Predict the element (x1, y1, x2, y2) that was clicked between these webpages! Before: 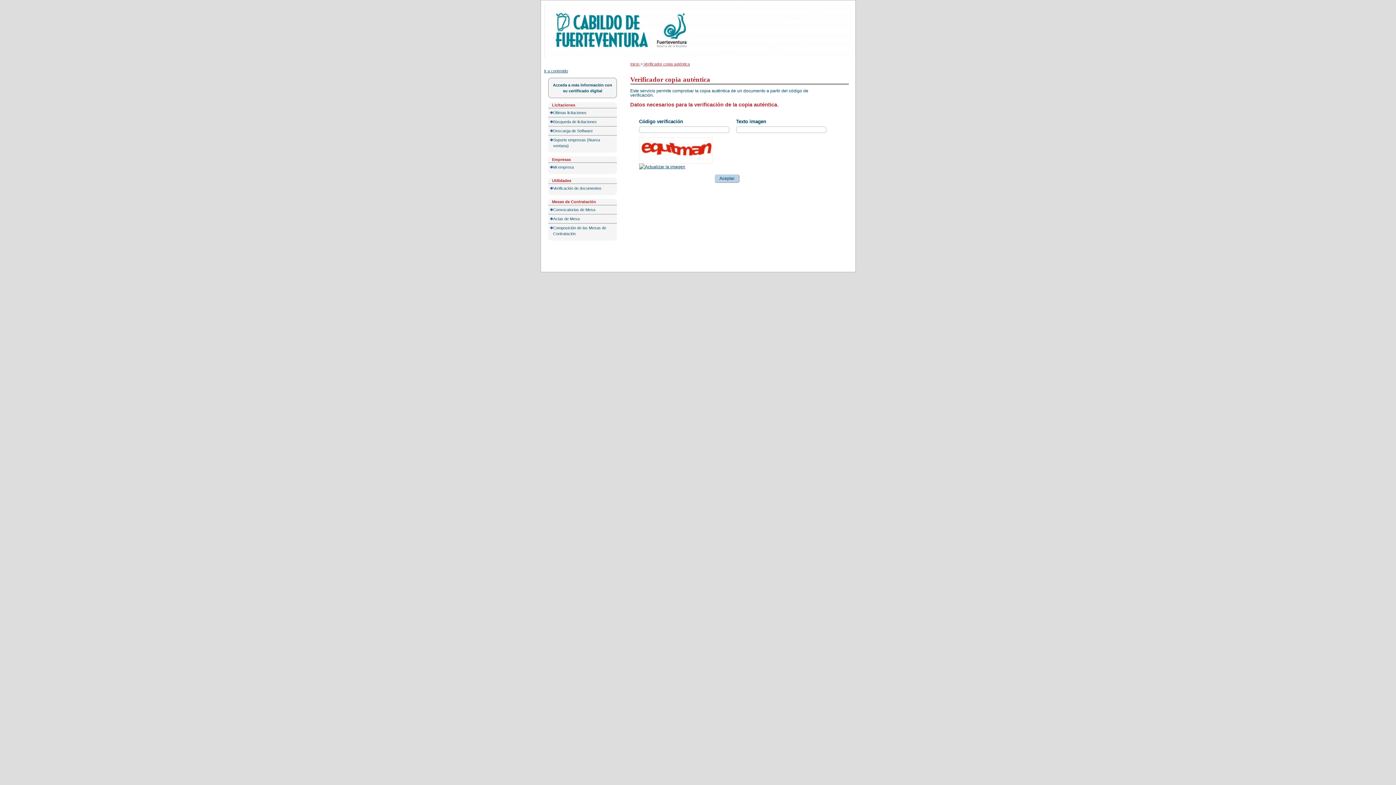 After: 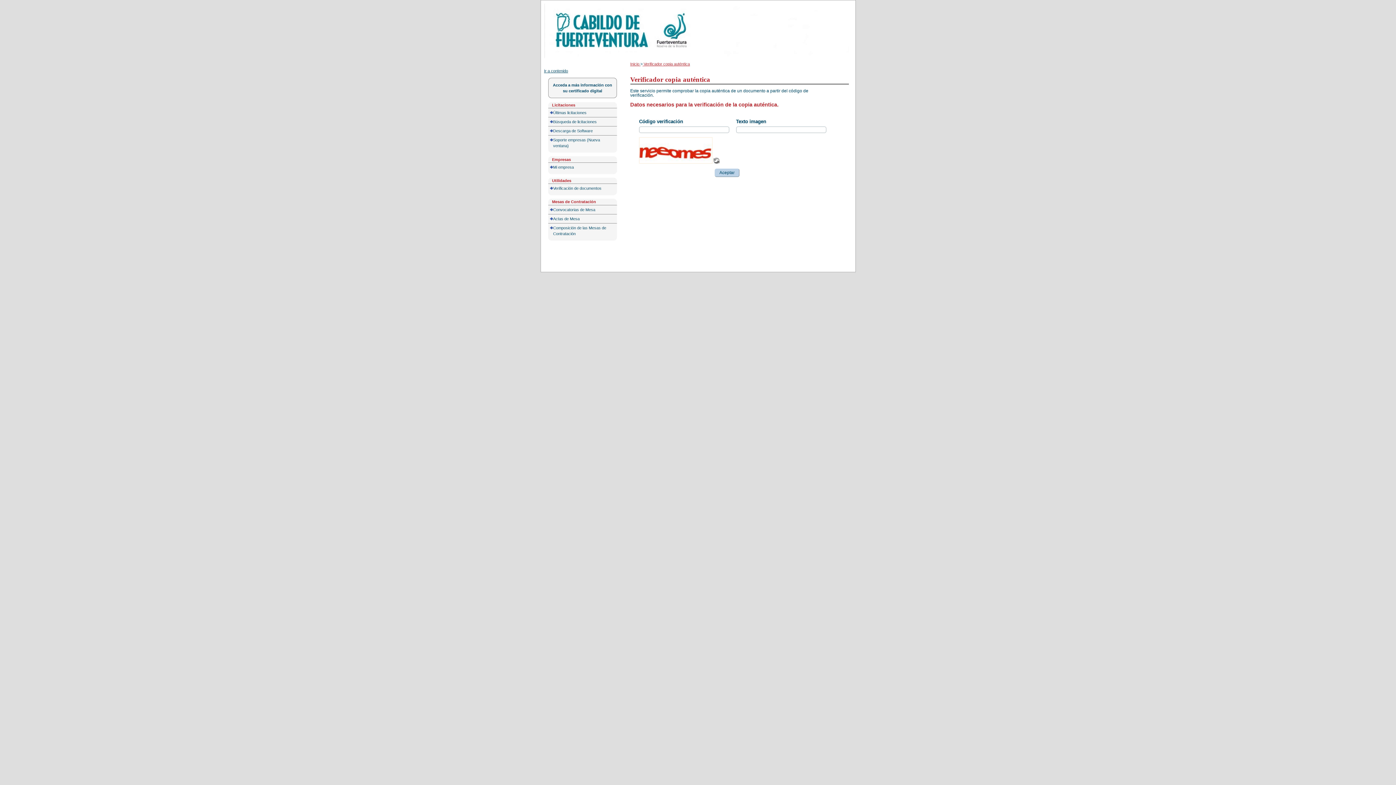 Action: bbox: (639, 164, 685, 169)